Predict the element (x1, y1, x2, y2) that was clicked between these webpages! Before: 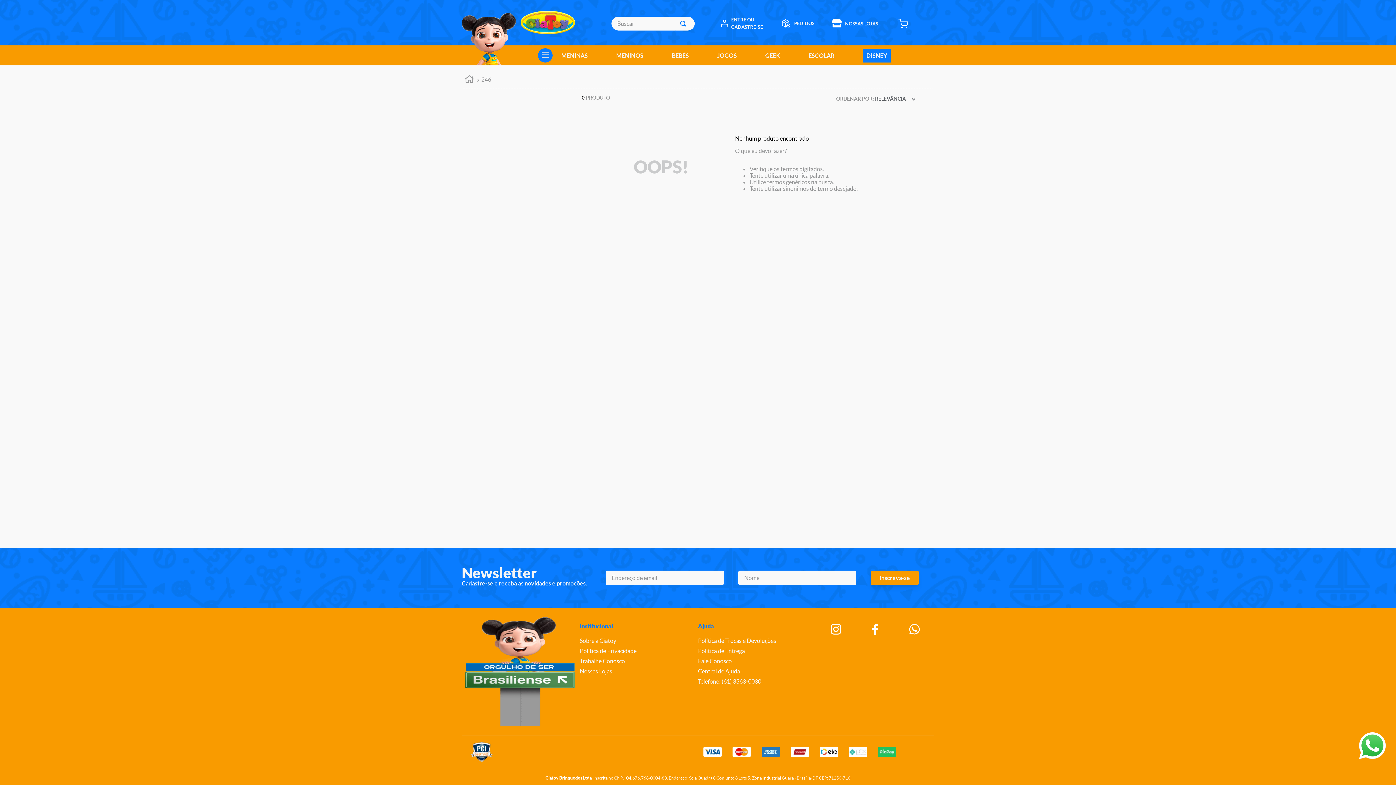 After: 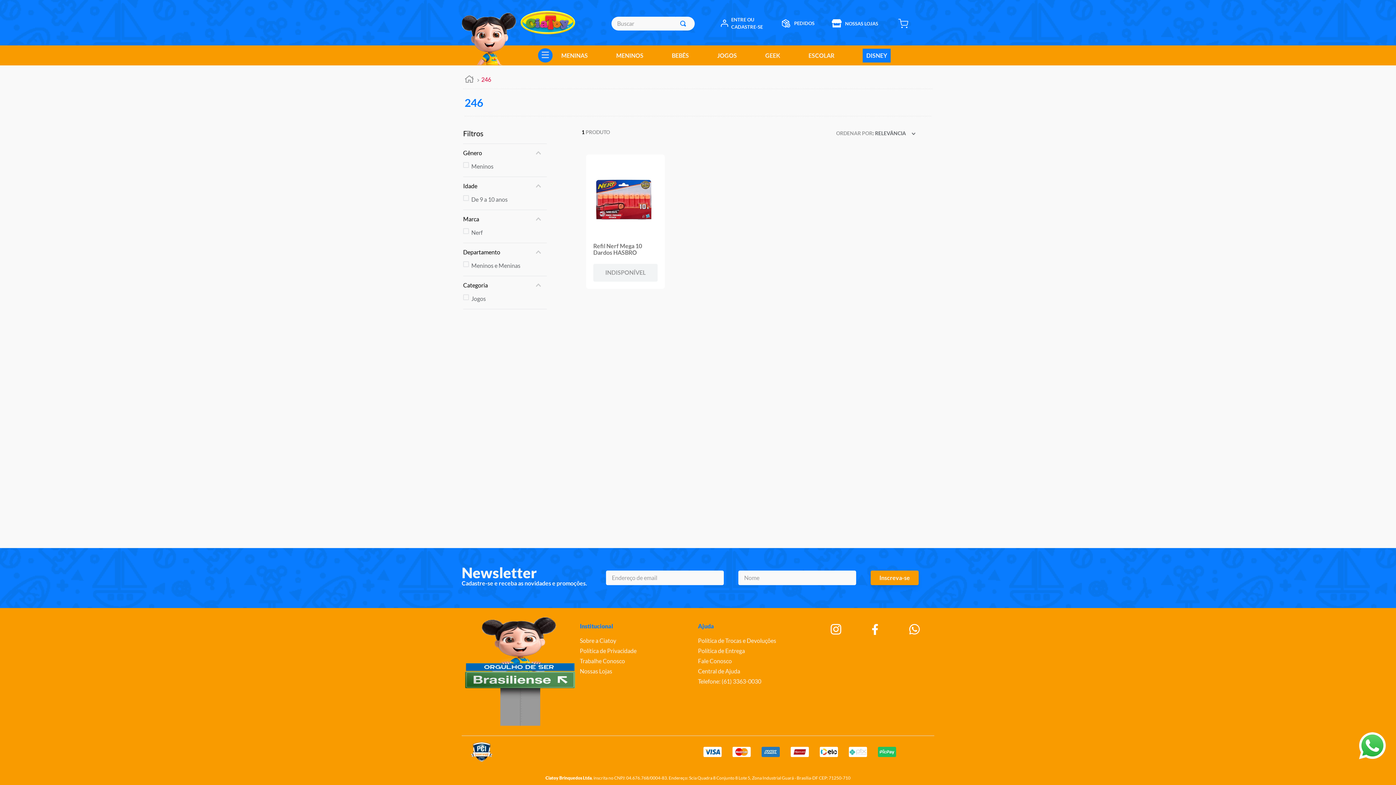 Action: label: 246 bbox: (480, 75, 492, 83)